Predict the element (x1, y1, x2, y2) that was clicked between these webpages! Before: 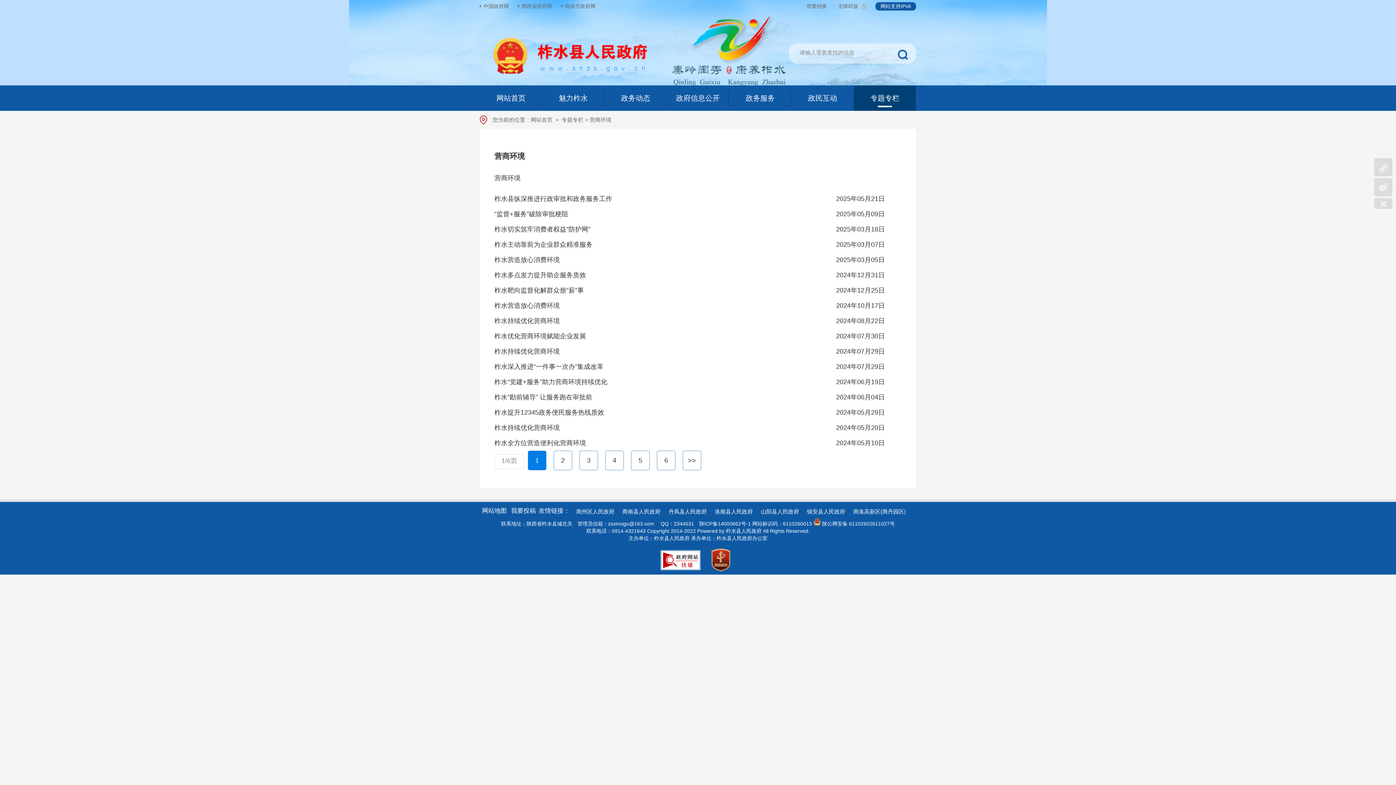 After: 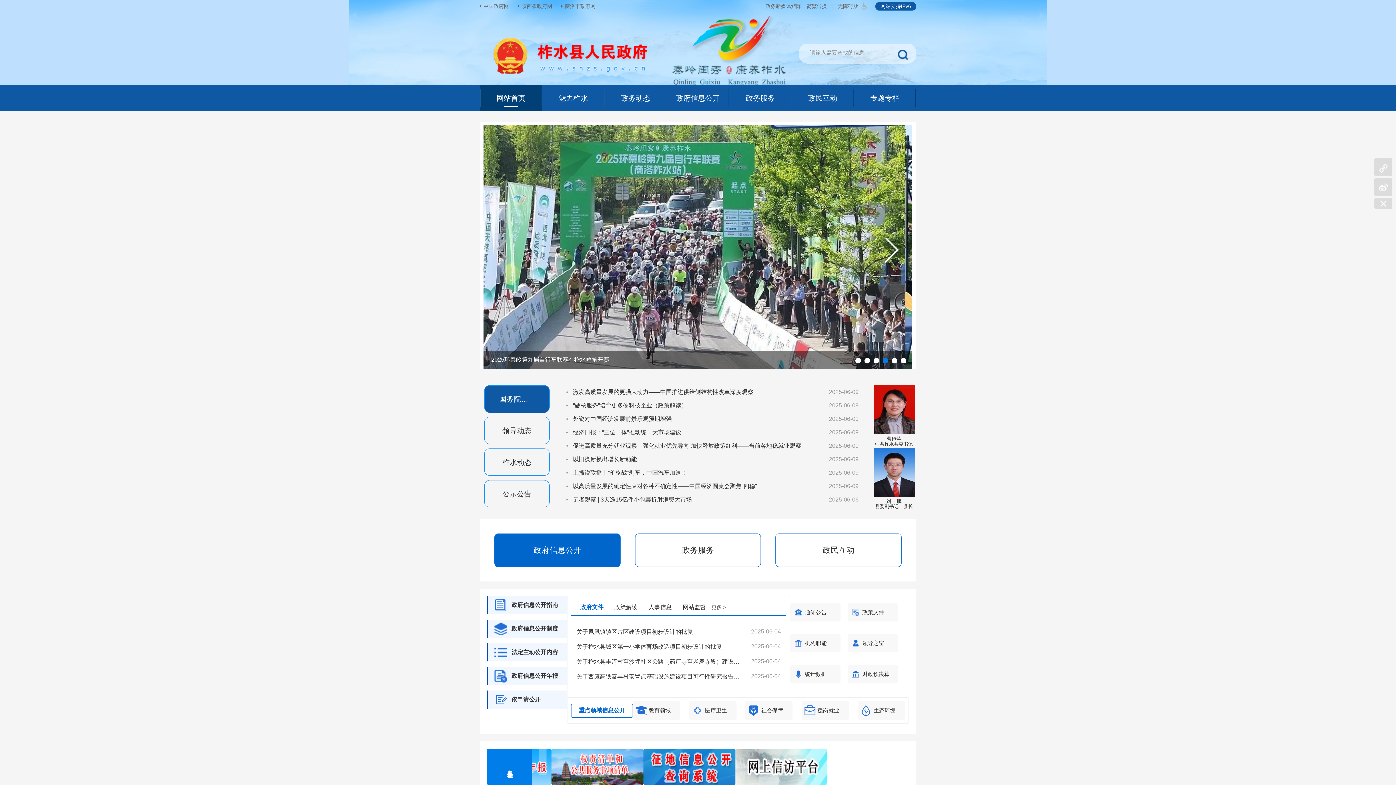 Action: bbox: (530, 116, 552, 122) label: 网站首页